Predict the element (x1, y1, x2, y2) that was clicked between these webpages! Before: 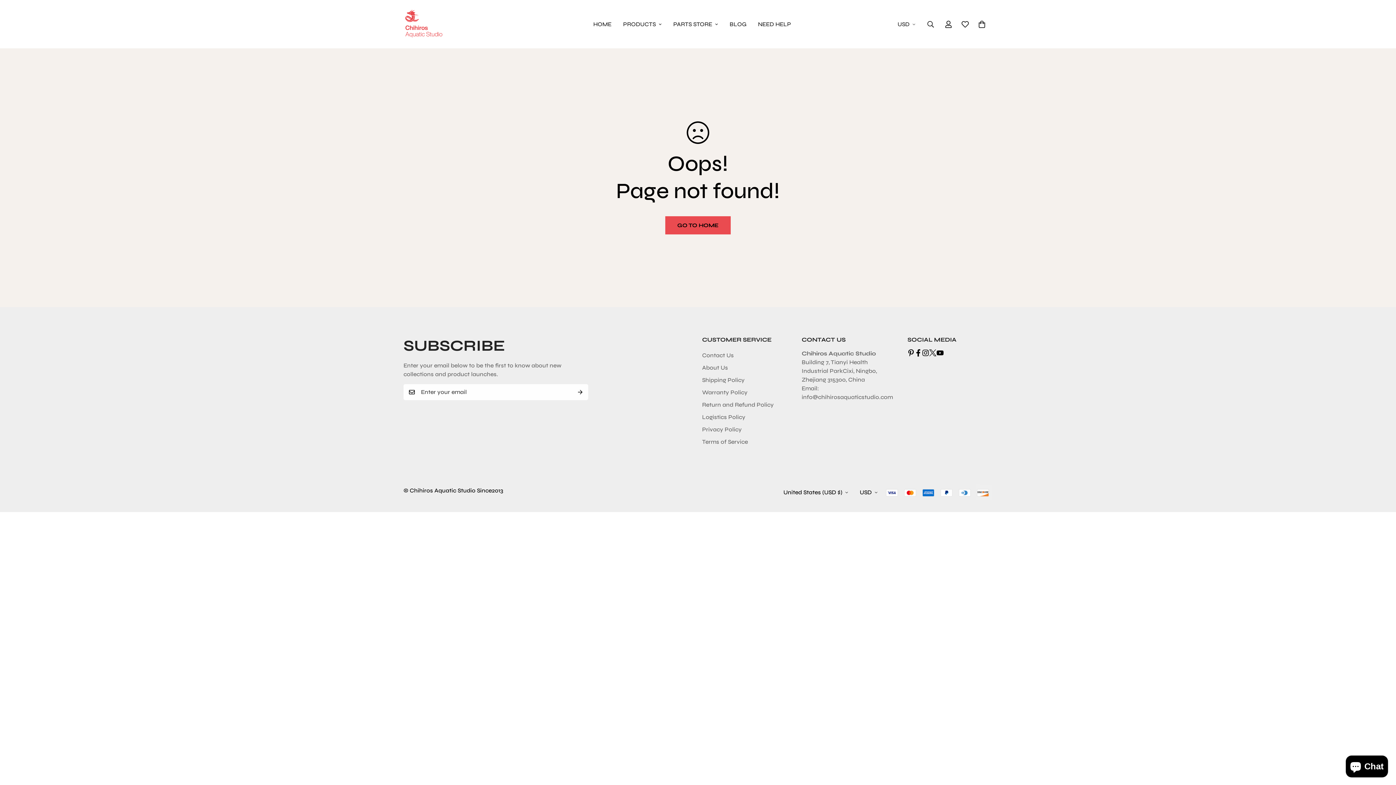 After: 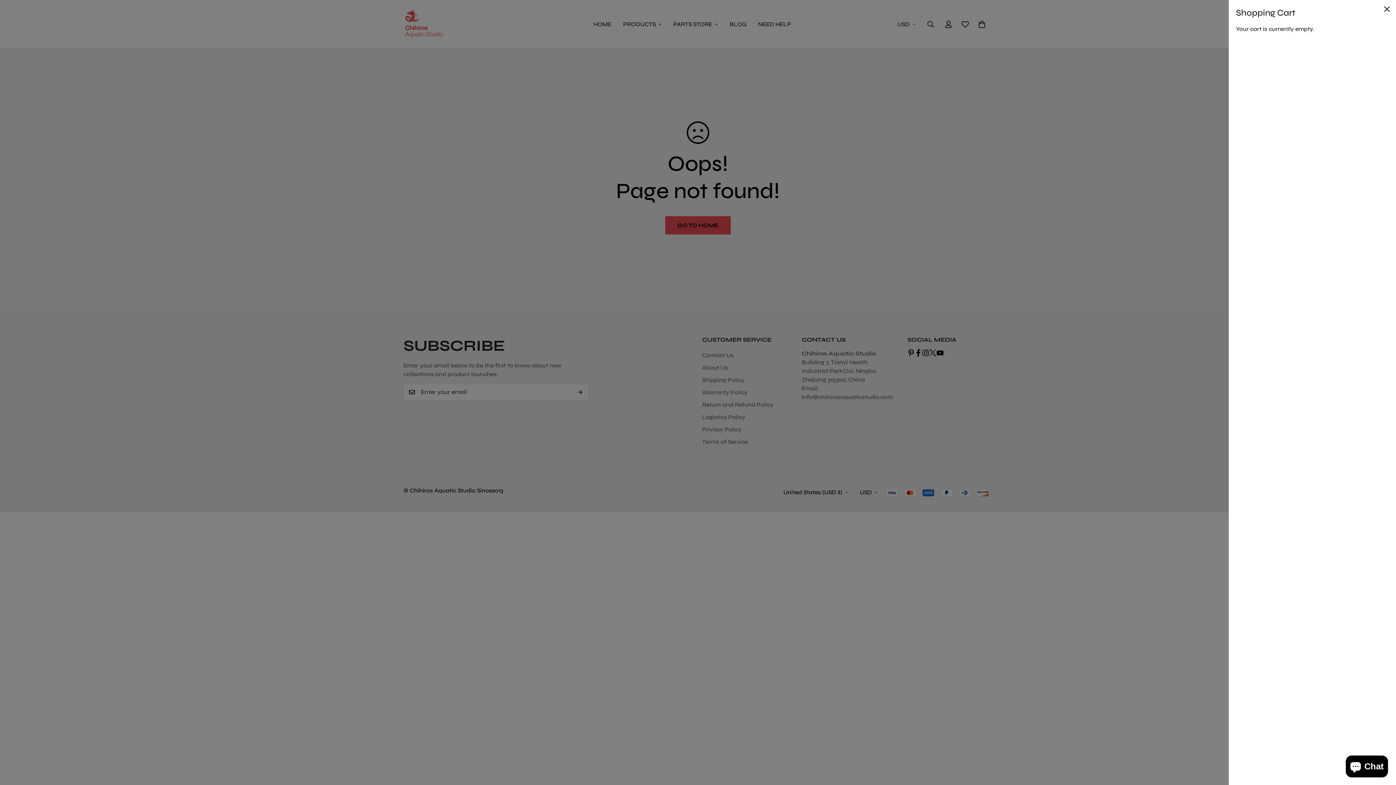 Action: bbox: (973, 15, 990, 32) label: 0